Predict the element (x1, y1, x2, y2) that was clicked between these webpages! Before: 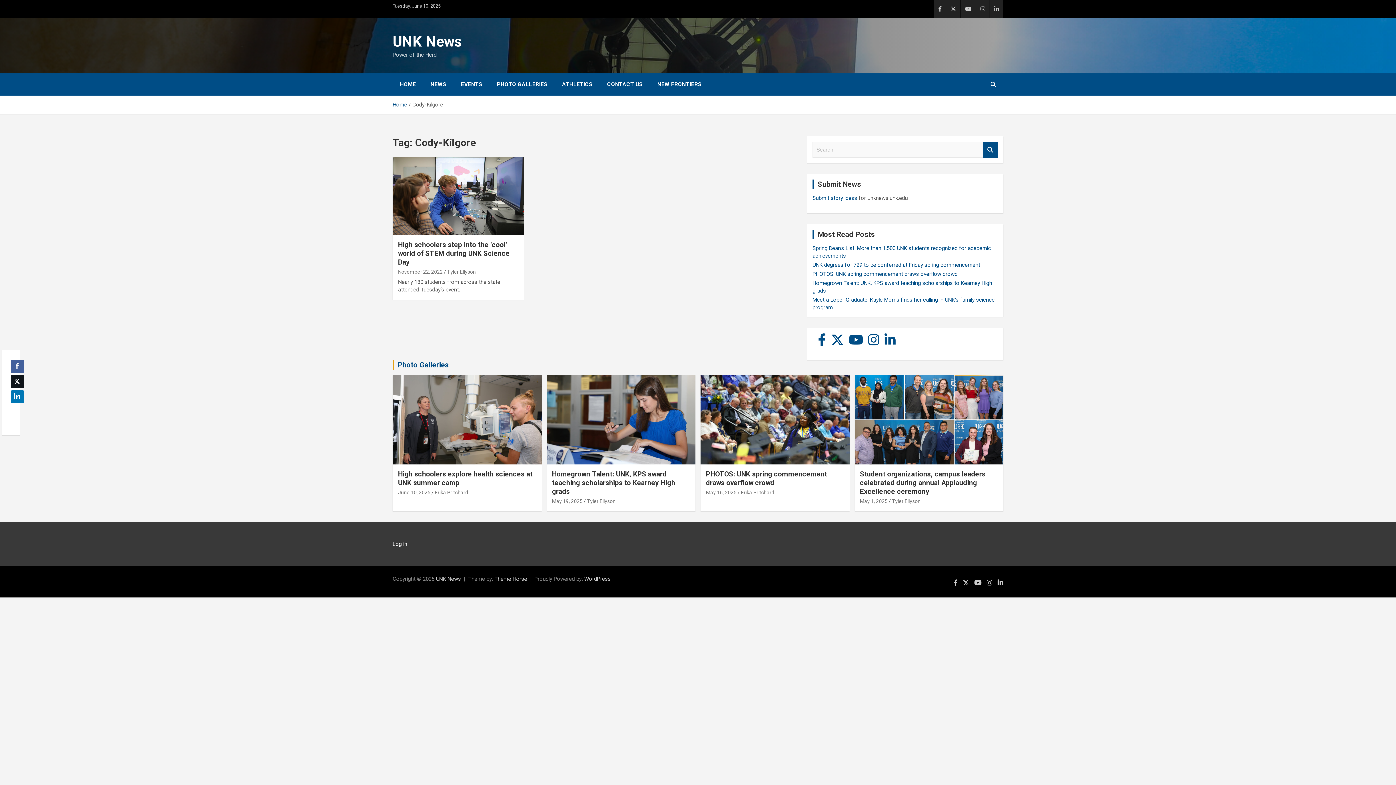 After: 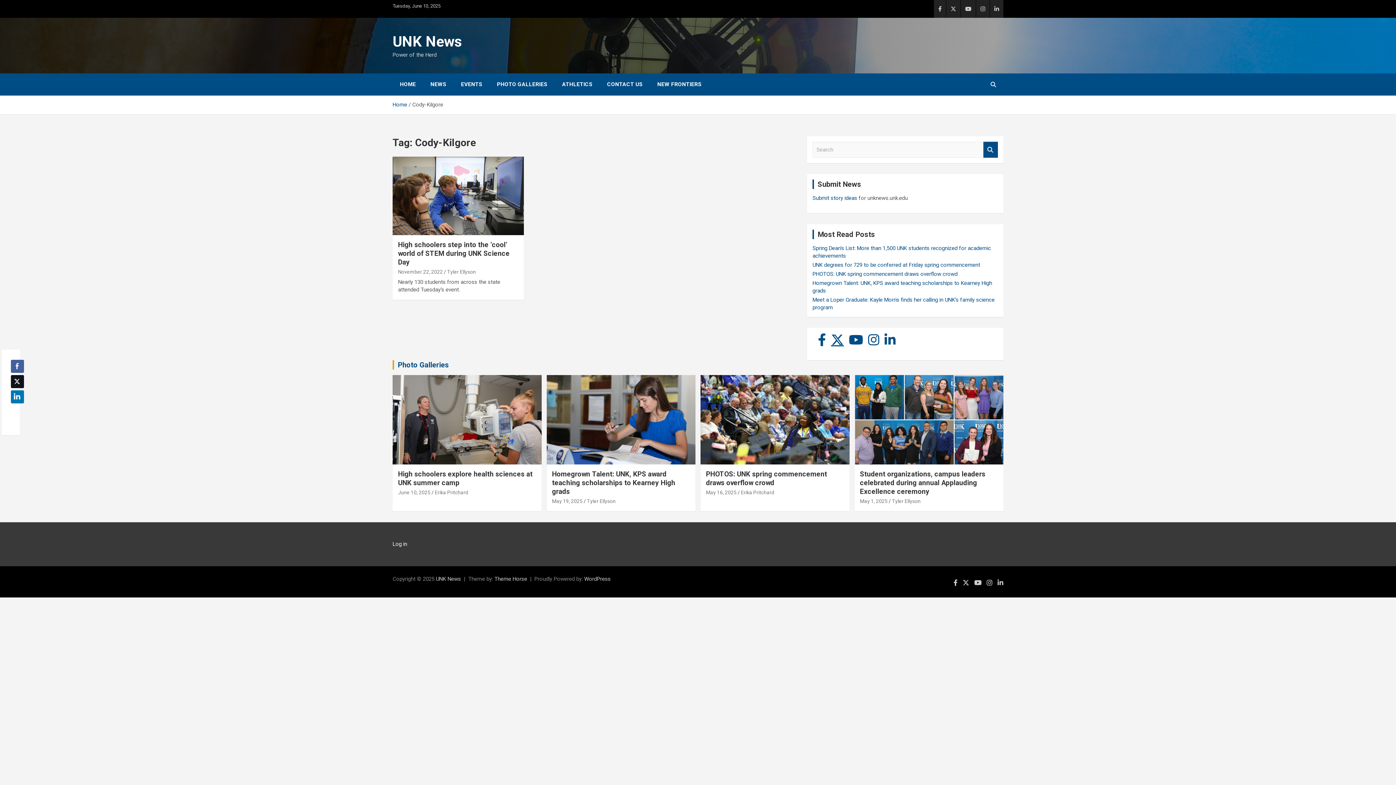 Action: bbox: (831, 333, 844, 346)